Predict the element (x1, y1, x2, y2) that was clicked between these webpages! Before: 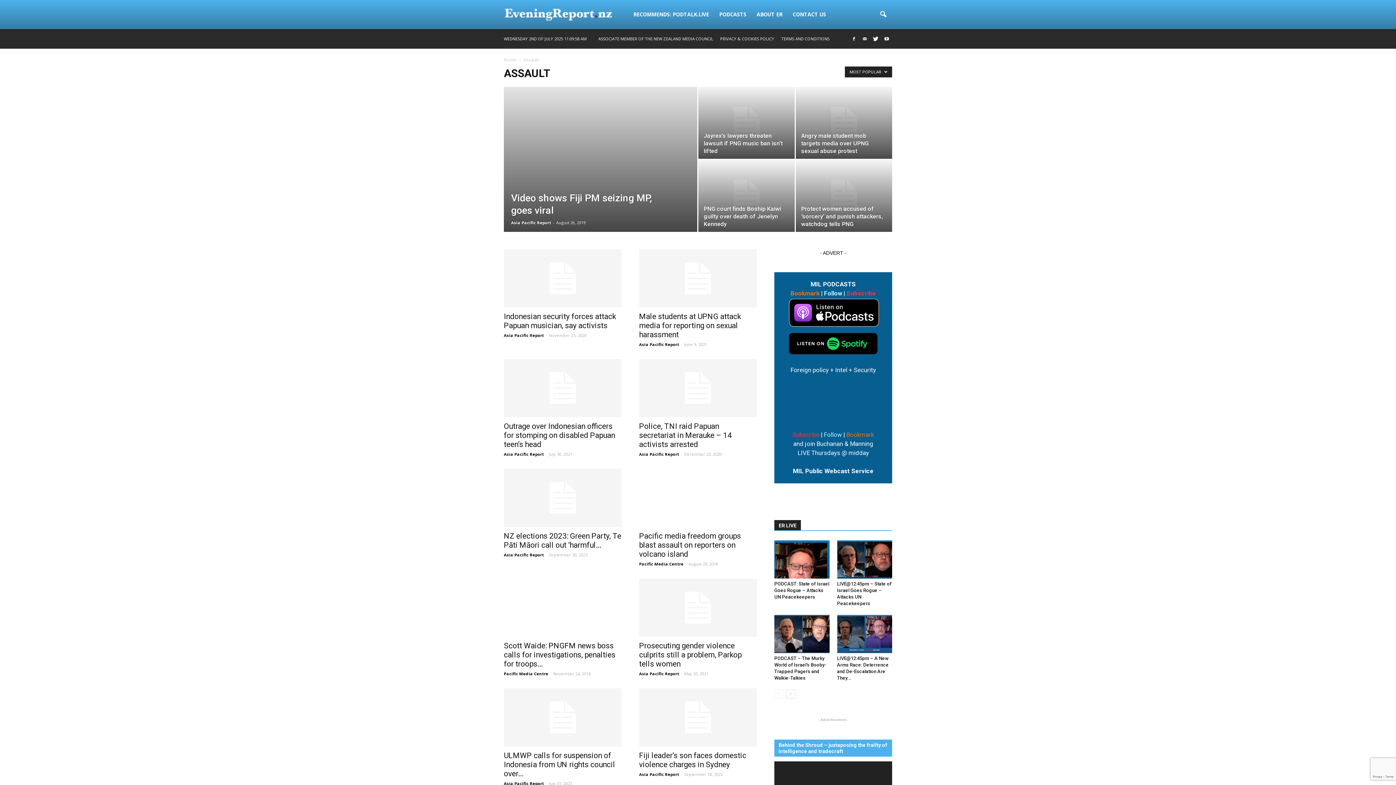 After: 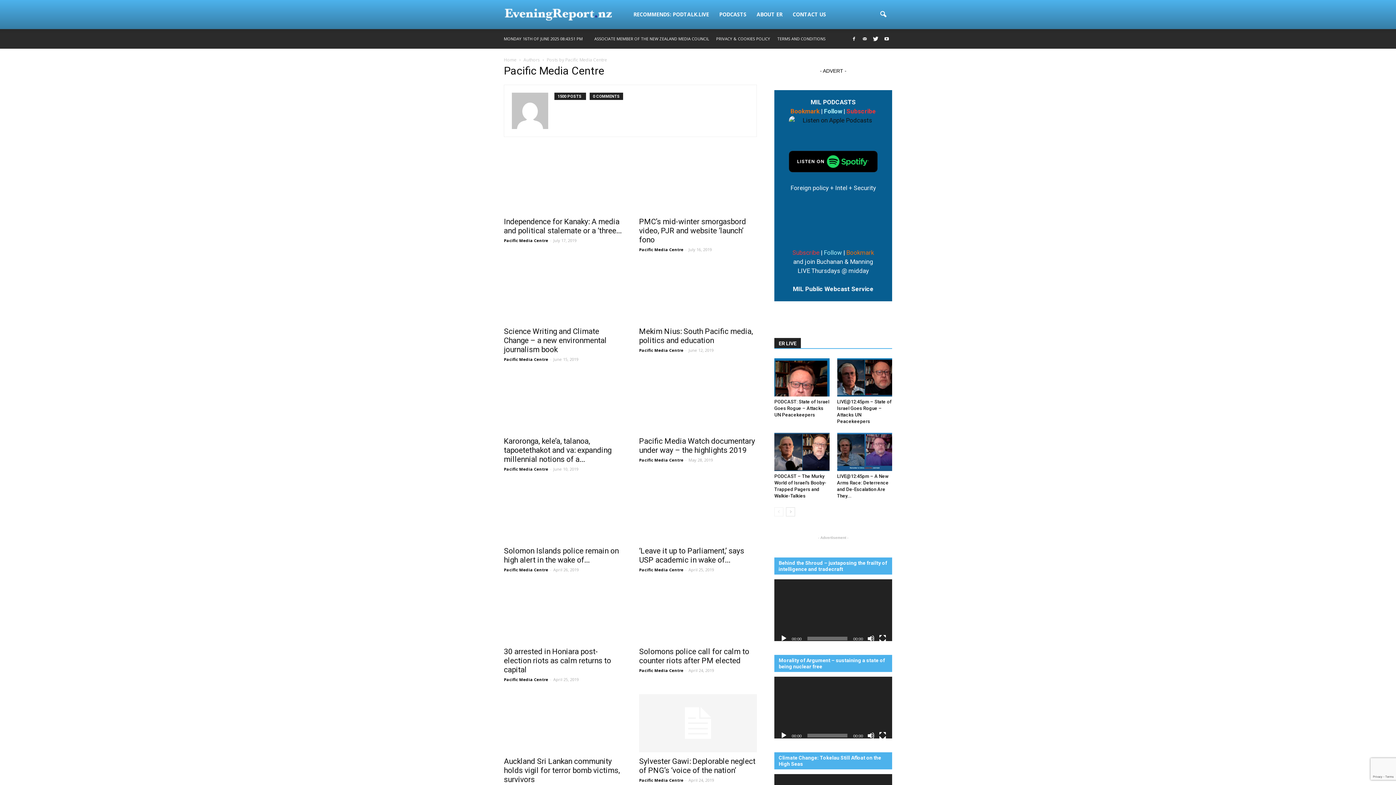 Action: bbox: (504, 671, 548, 676) label: Pacific Media Centre